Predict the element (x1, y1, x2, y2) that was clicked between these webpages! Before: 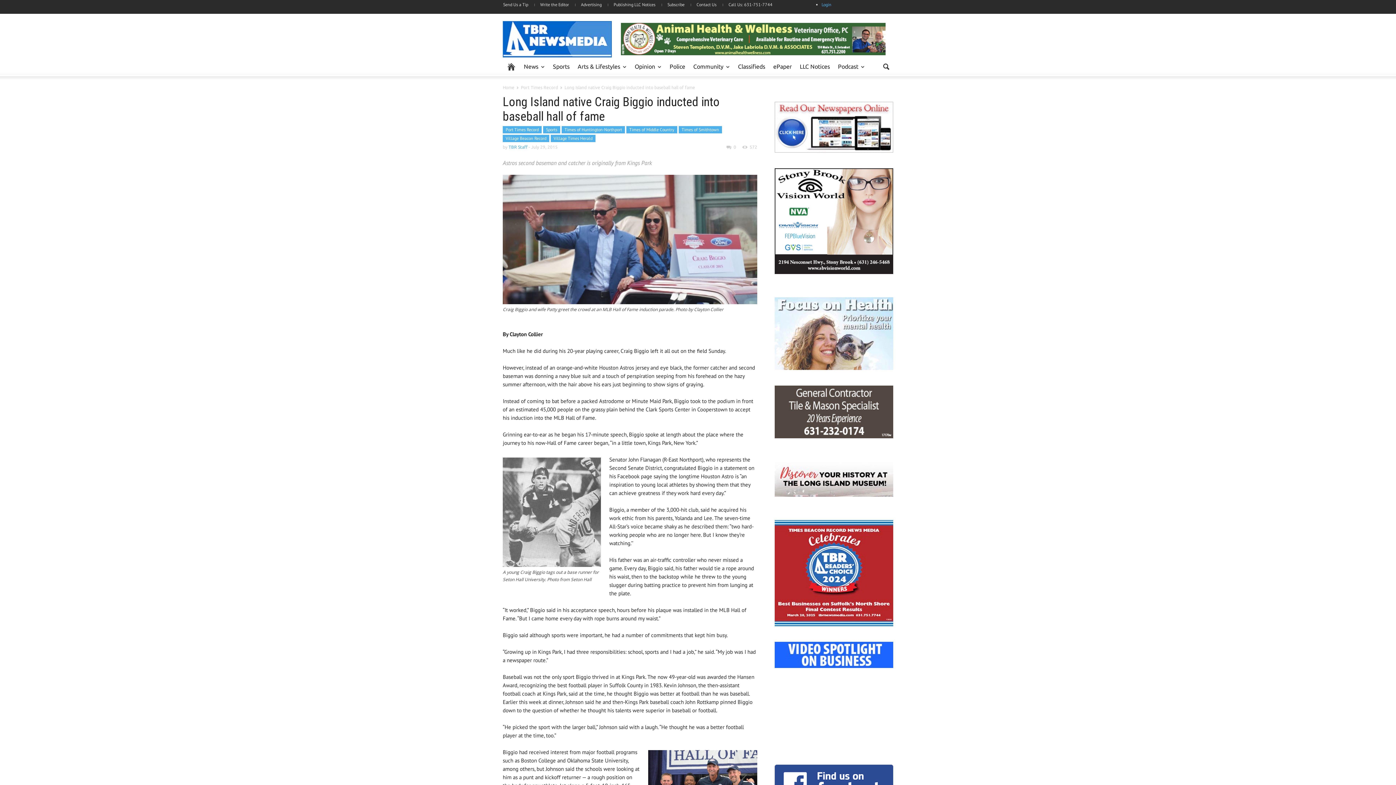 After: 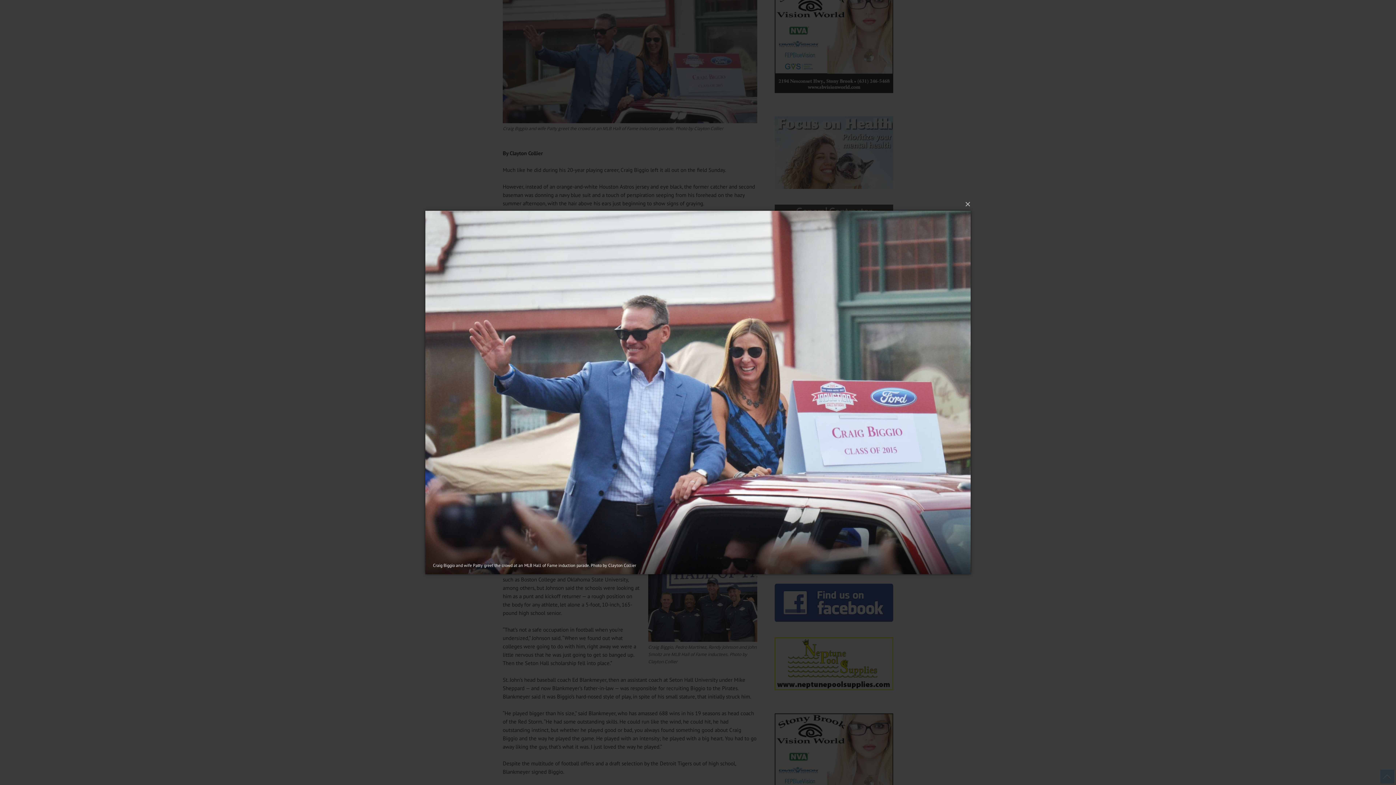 Action: bbox: (502, 235, 757, 242)